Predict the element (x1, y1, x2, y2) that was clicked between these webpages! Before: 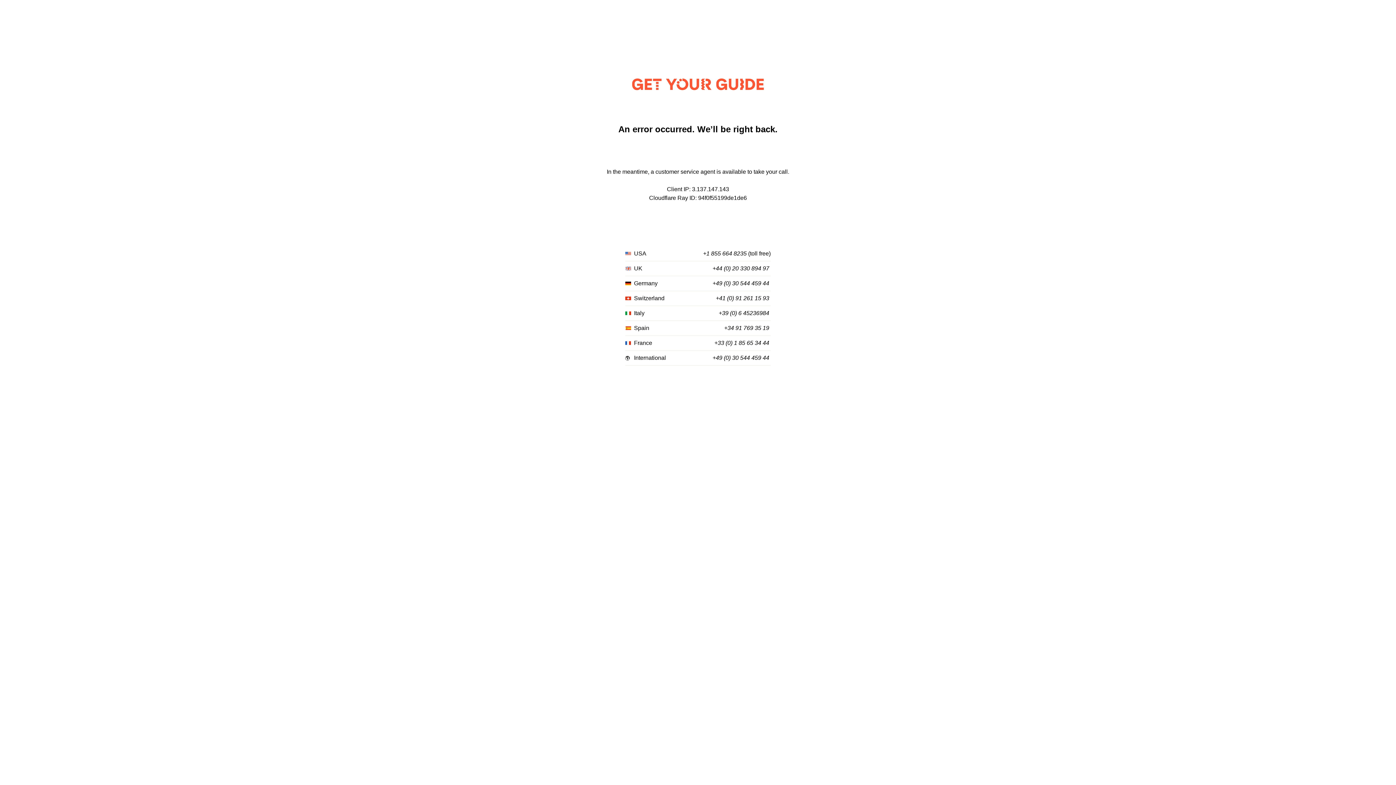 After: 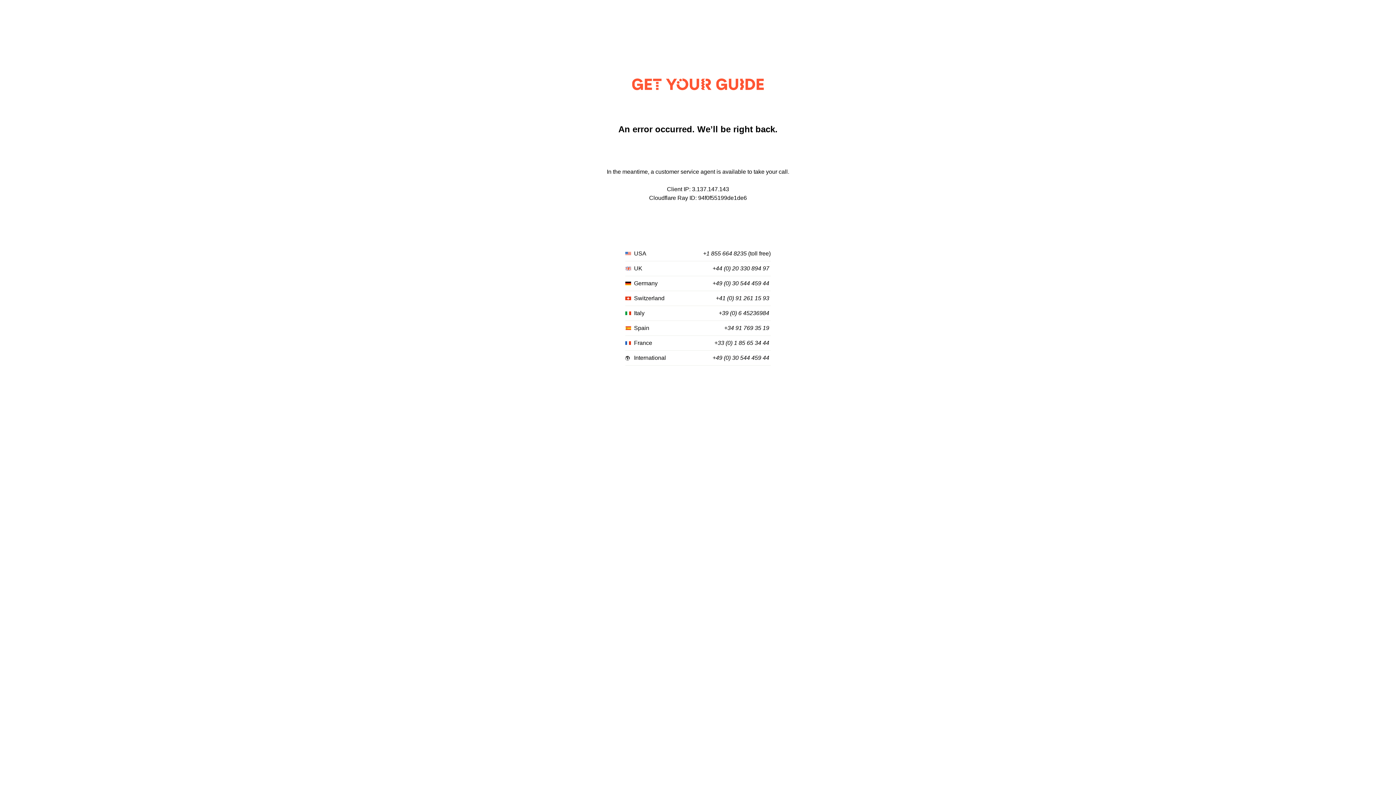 Action: bbox: (718, 310, 769, 316) label: +39 (0) 6 45236984